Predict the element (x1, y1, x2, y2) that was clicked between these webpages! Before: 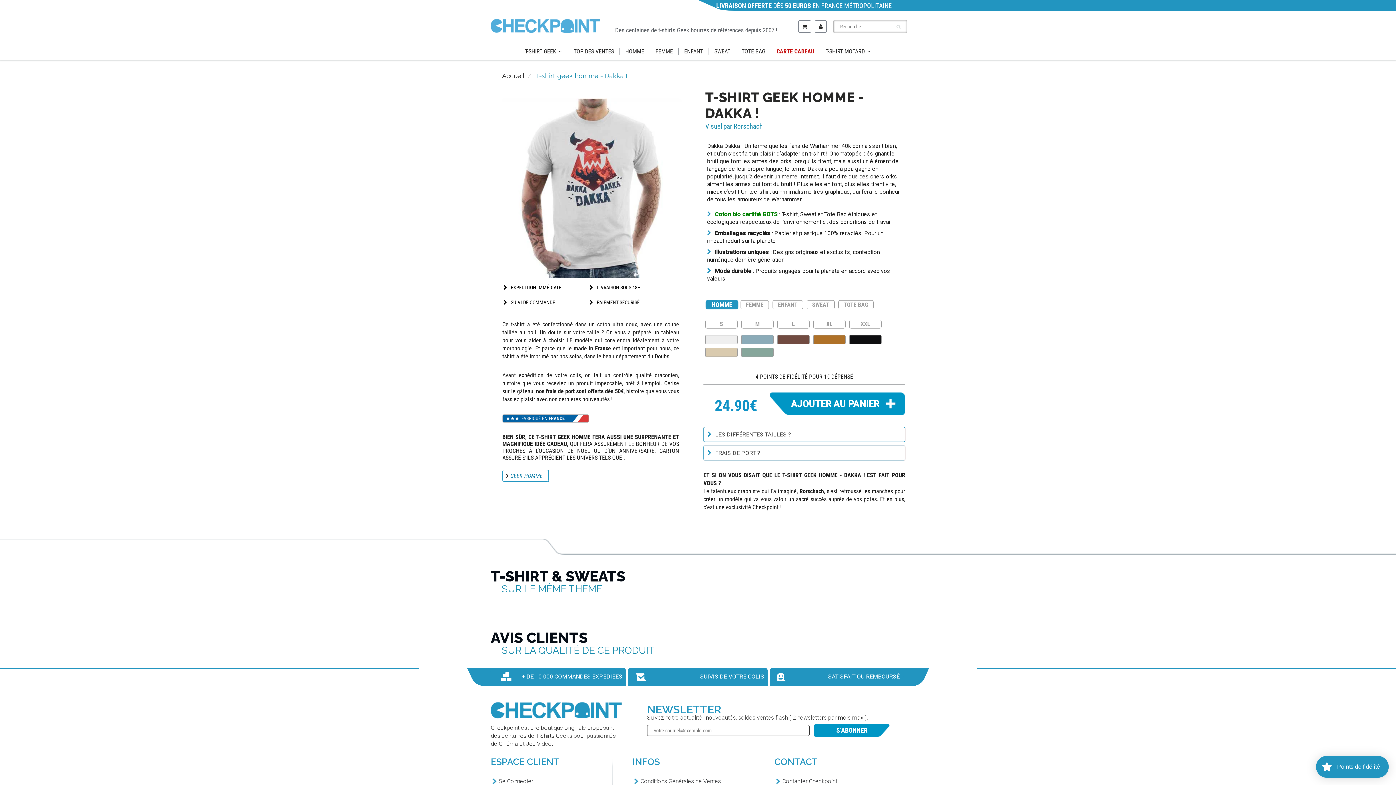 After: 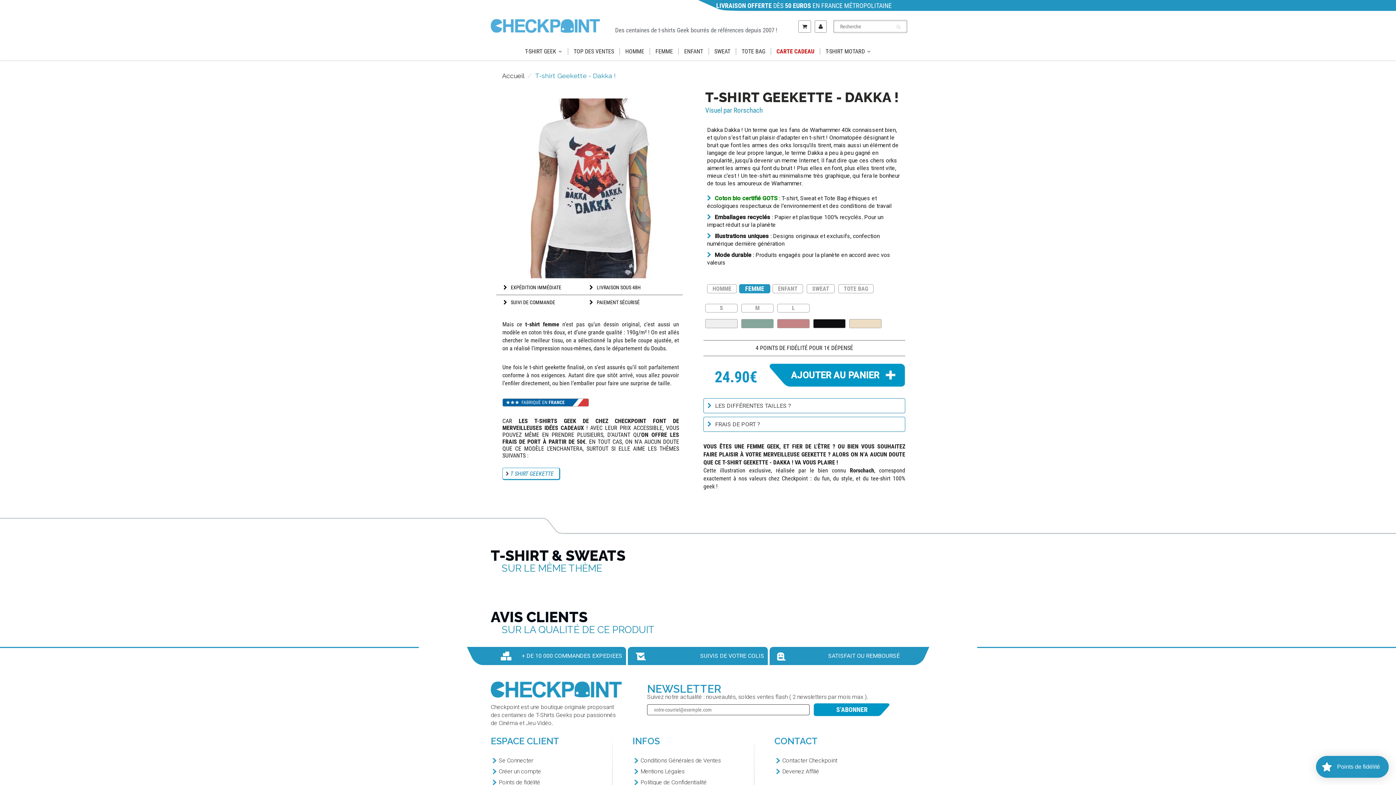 Action: bbox: (740, 300, 769, 309) label: FEMME